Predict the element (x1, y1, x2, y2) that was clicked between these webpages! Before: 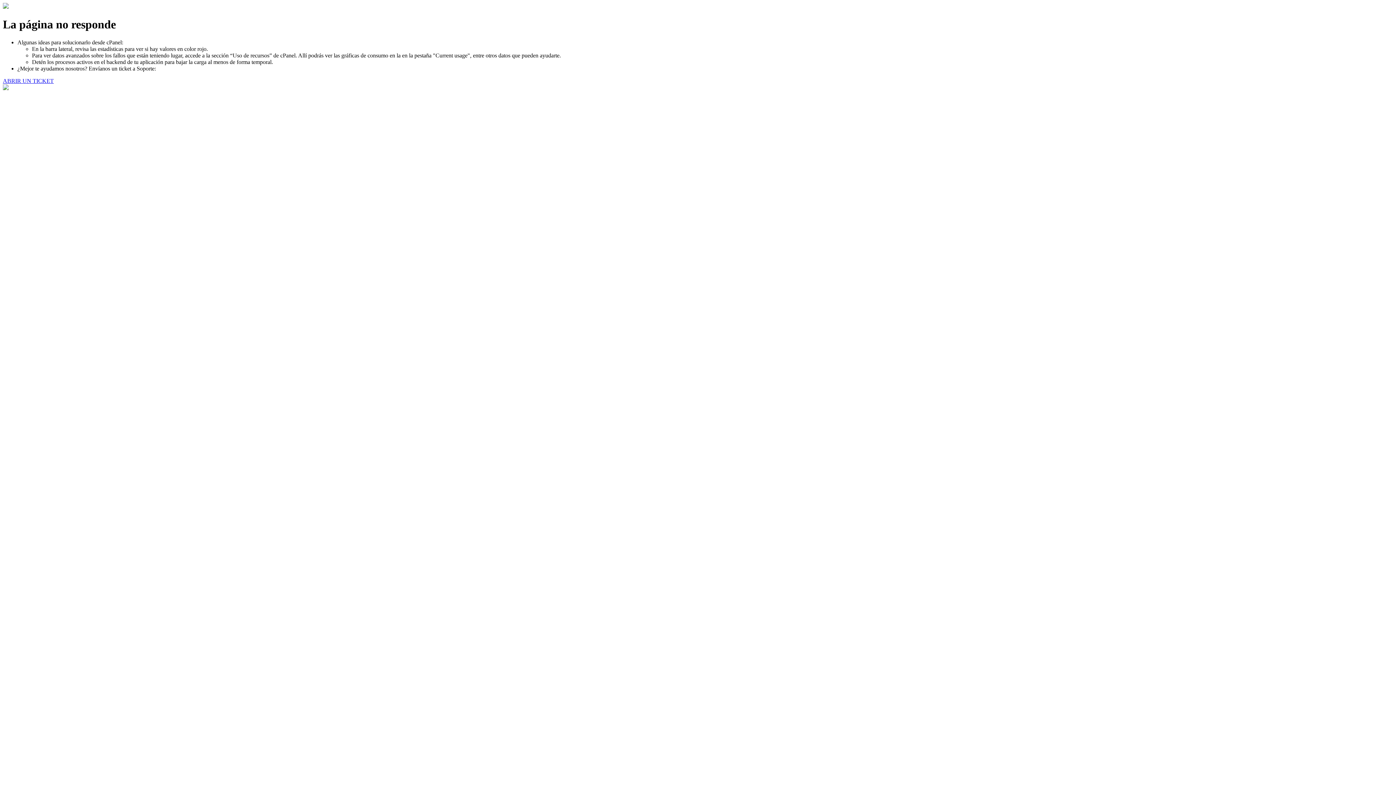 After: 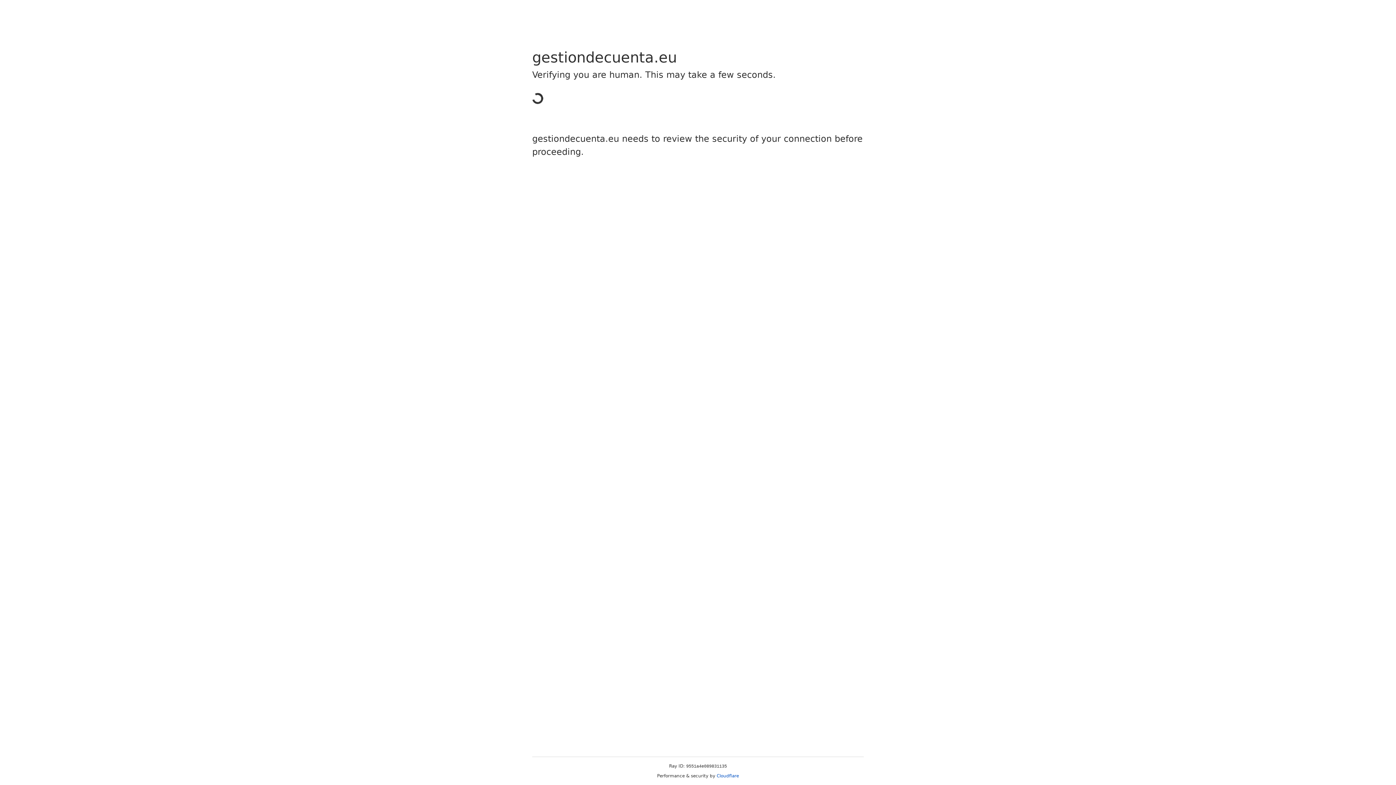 Action: label: ABRIR UN TICKET bbox: (2, 77, 53, 83)